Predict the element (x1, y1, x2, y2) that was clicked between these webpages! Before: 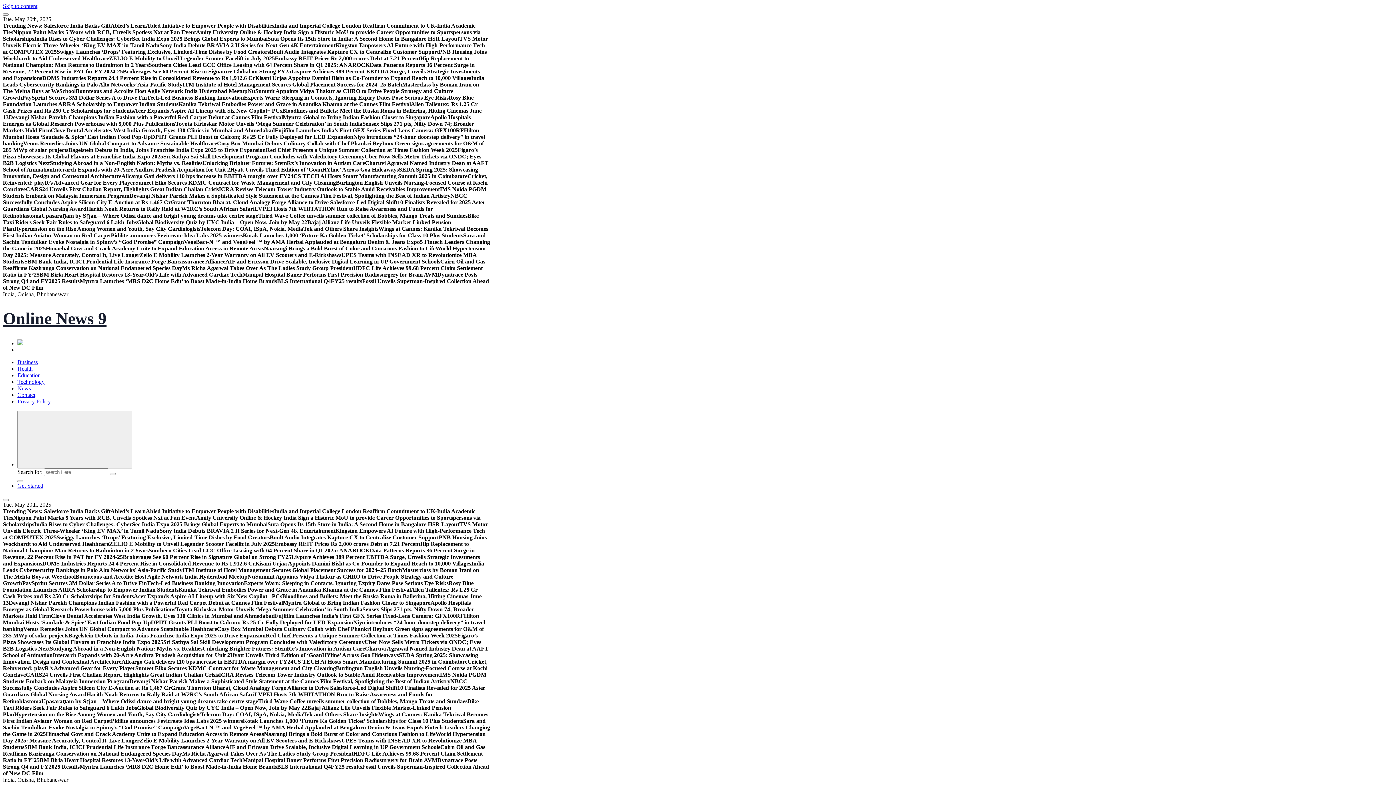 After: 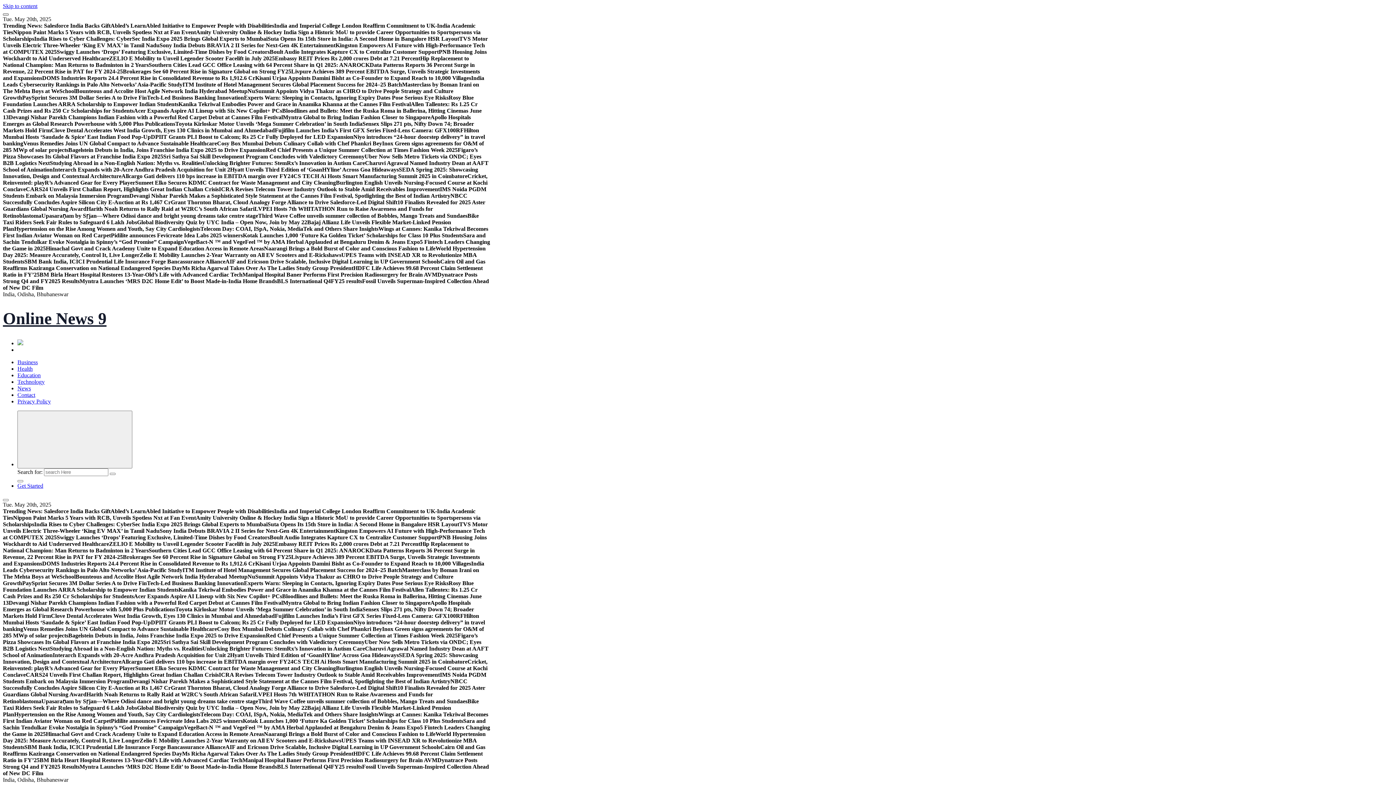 Action: bbox: (2, 13, 8, 15)